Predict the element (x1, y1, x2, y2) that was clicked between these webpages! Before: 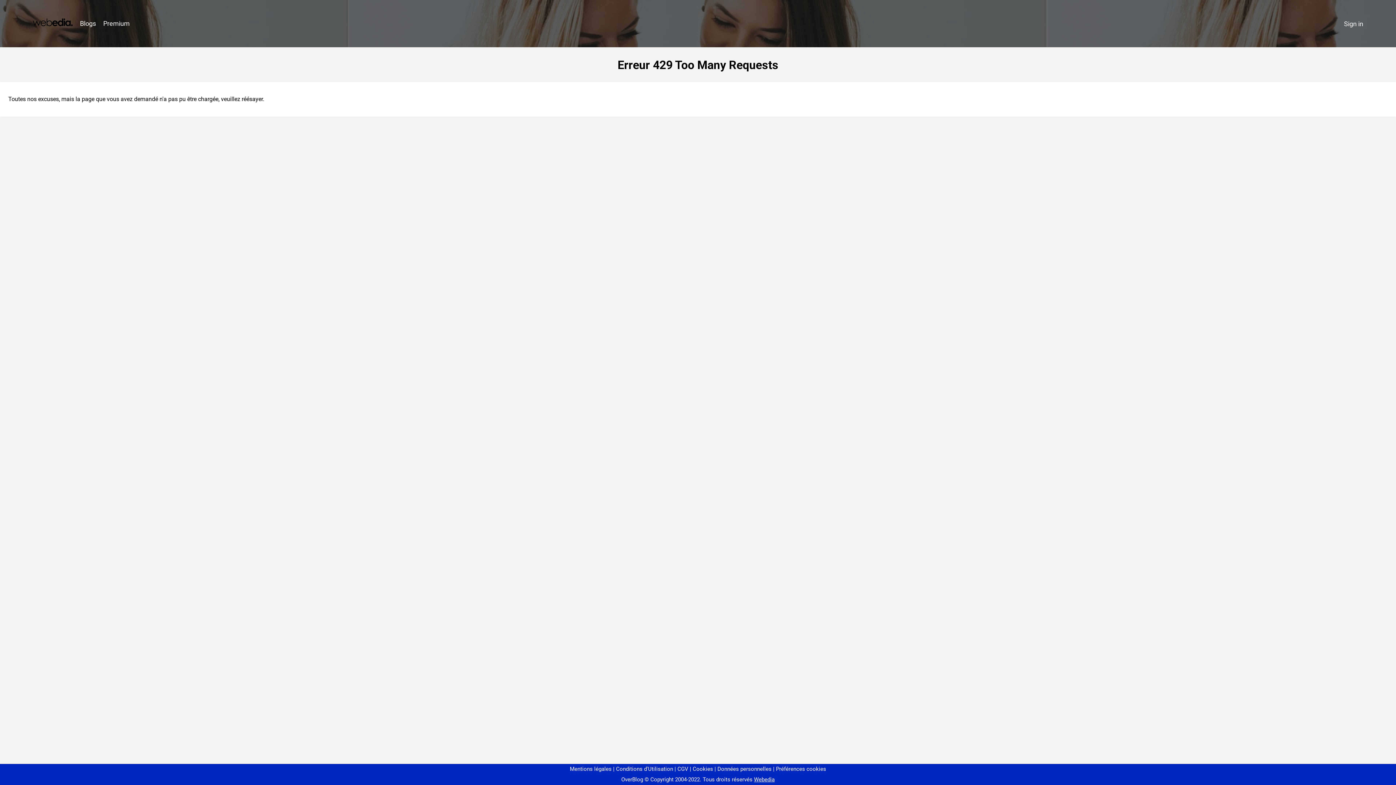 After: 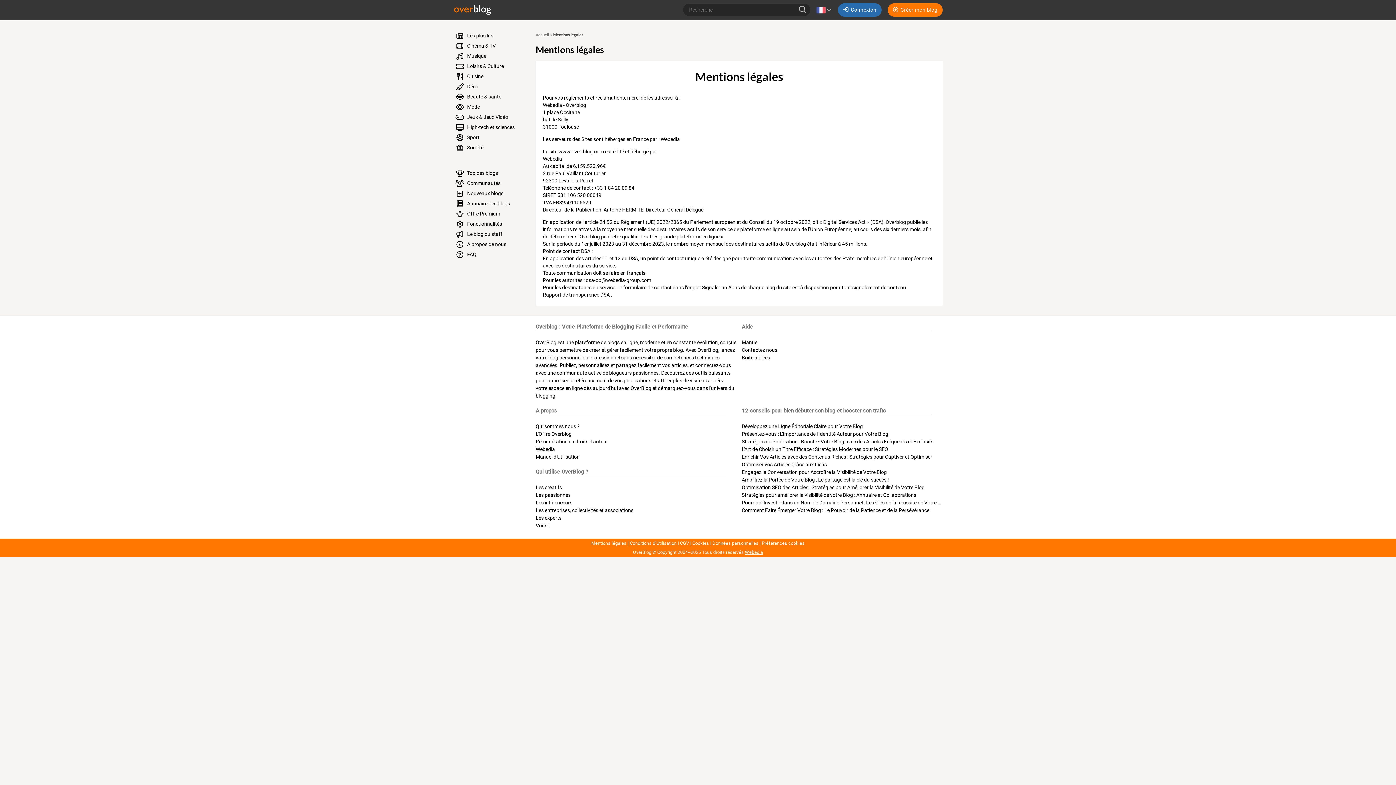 Action: bbox: (570, 766, 611, 772) label: Mentions légales